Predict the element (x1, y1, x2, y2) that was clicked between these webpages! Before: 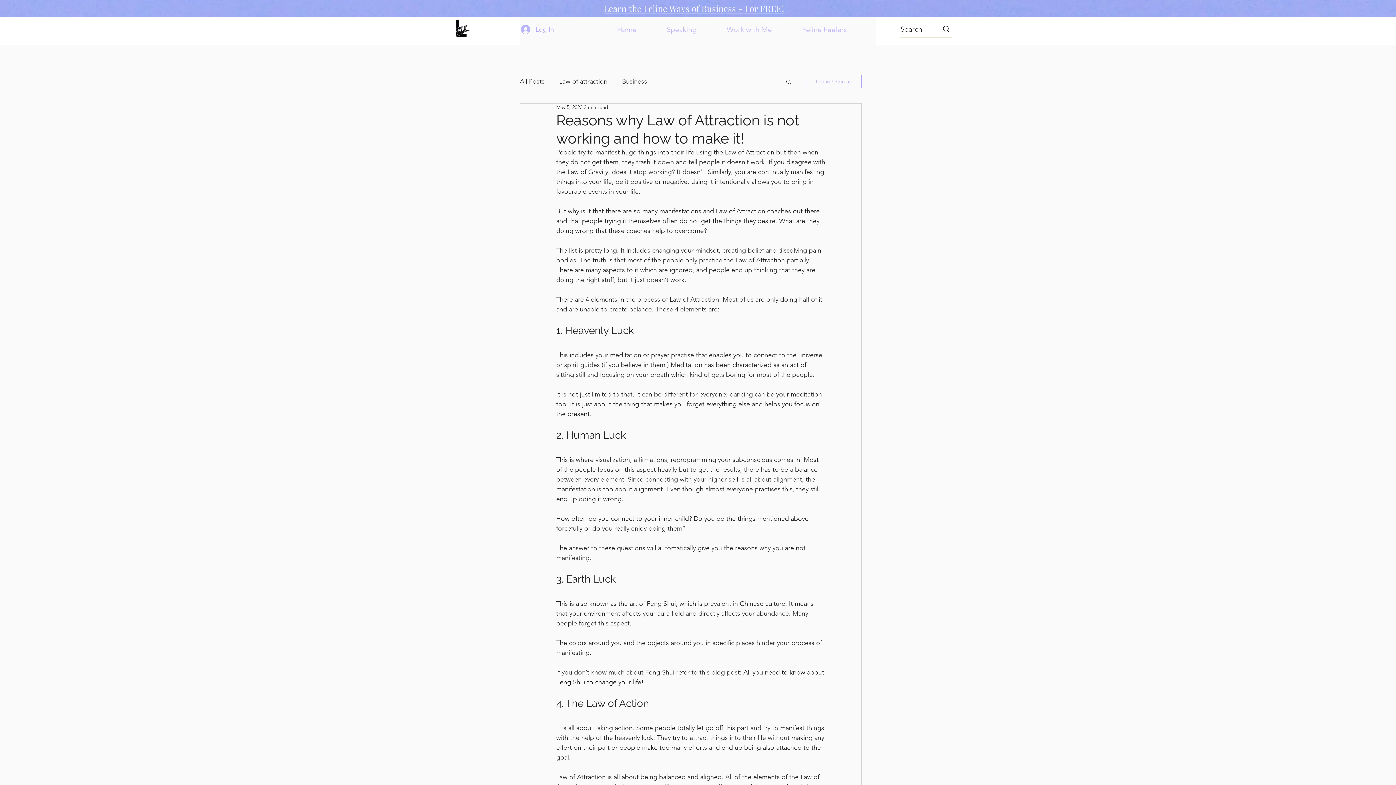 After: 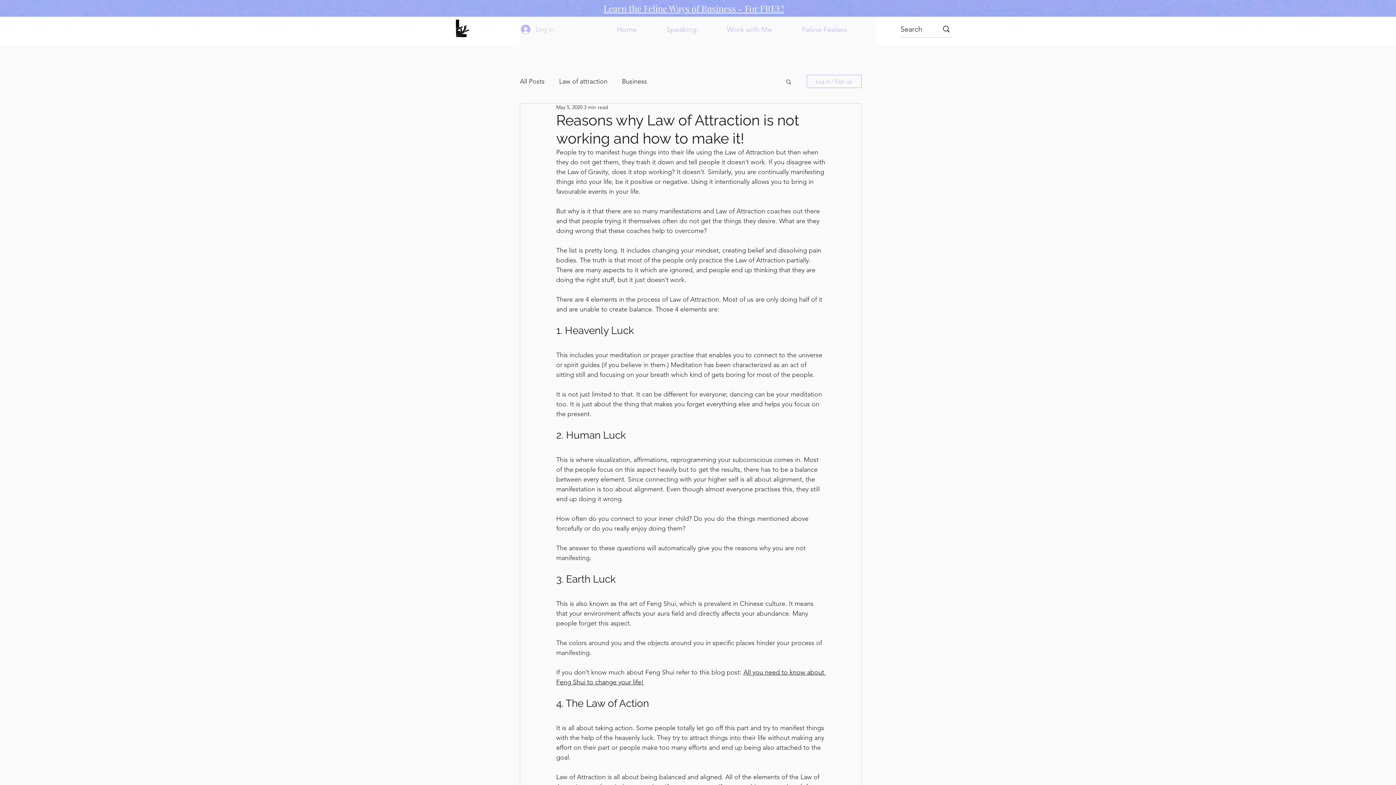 Action: label: Log In bbox: (516, 21, 559, 37)